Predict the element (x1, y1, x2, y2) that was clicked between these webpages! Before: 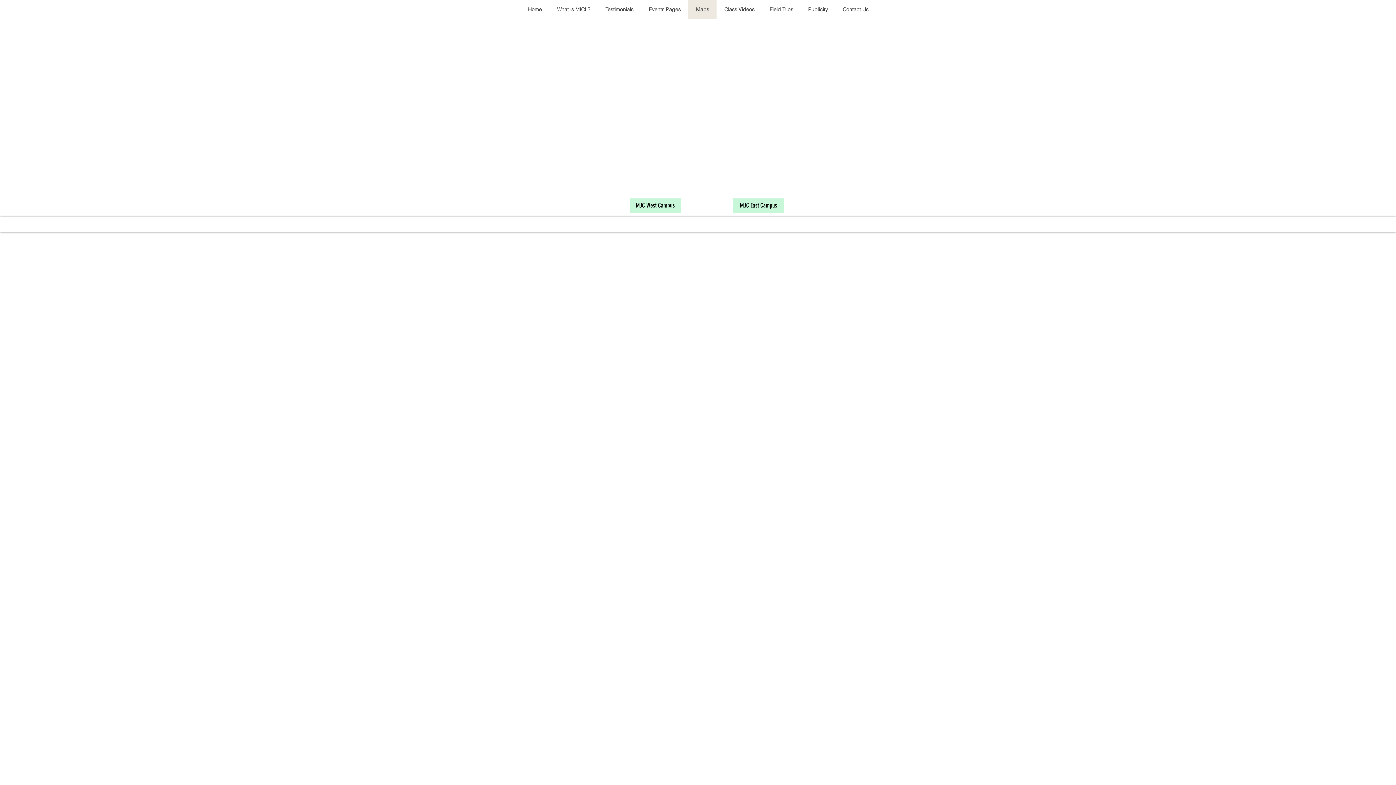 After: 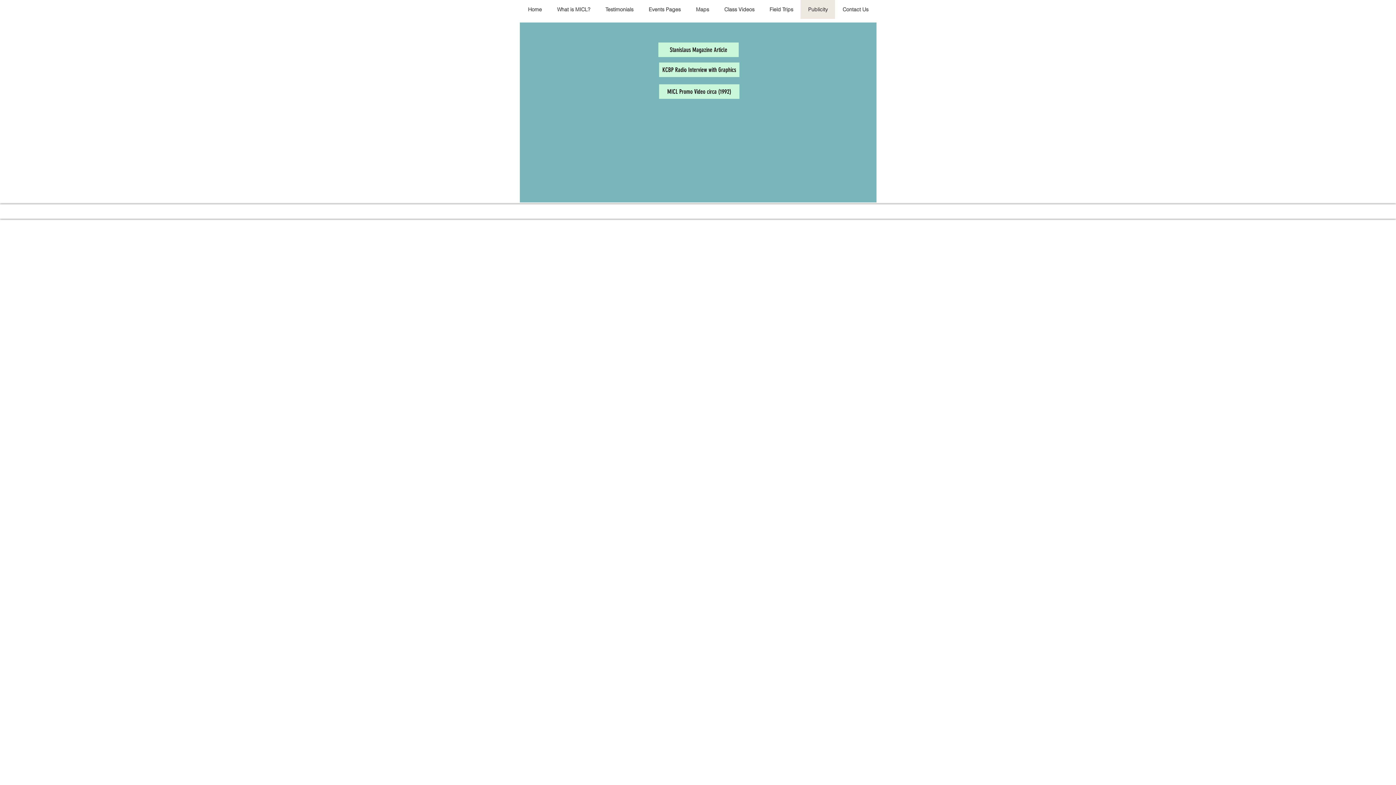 Action: label: Publicity bbox: (800, 0, 835, 18)